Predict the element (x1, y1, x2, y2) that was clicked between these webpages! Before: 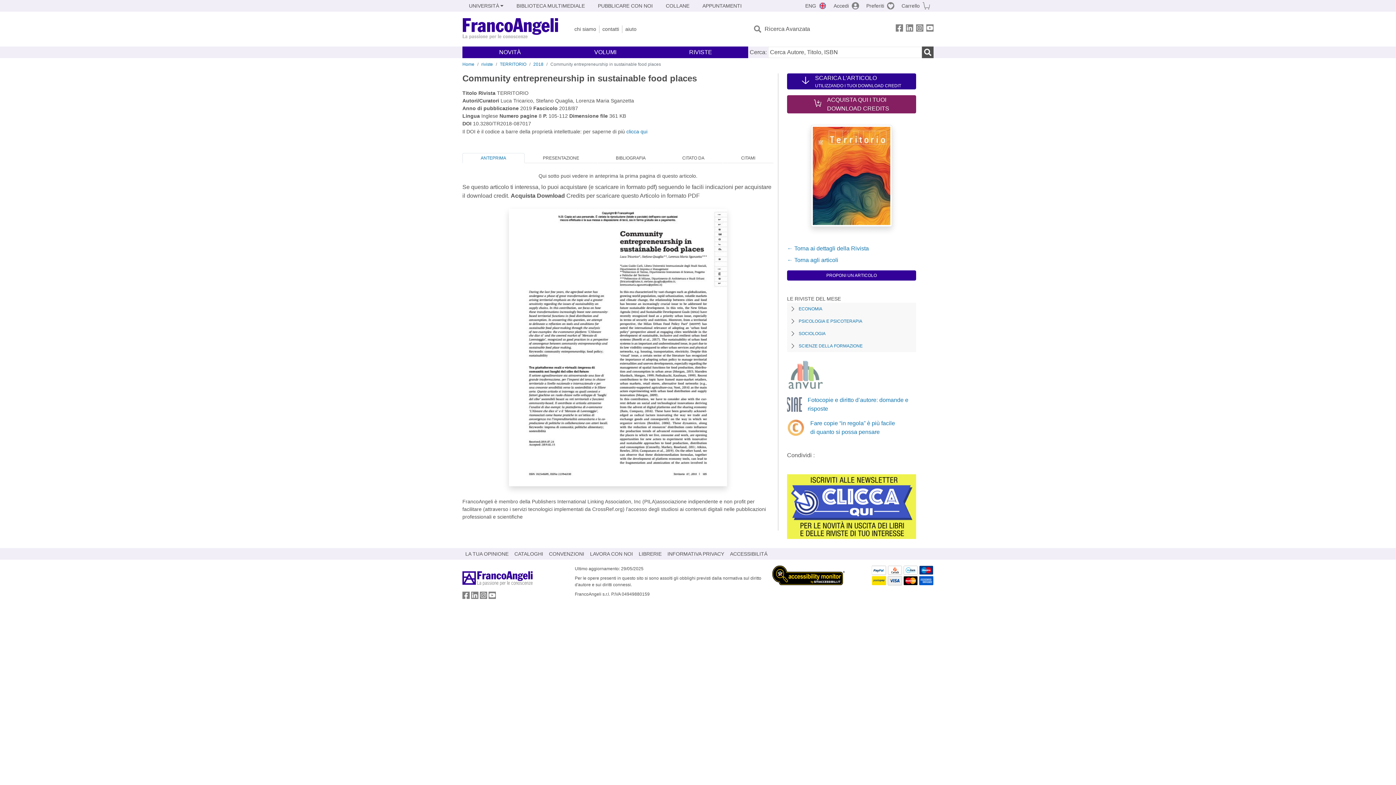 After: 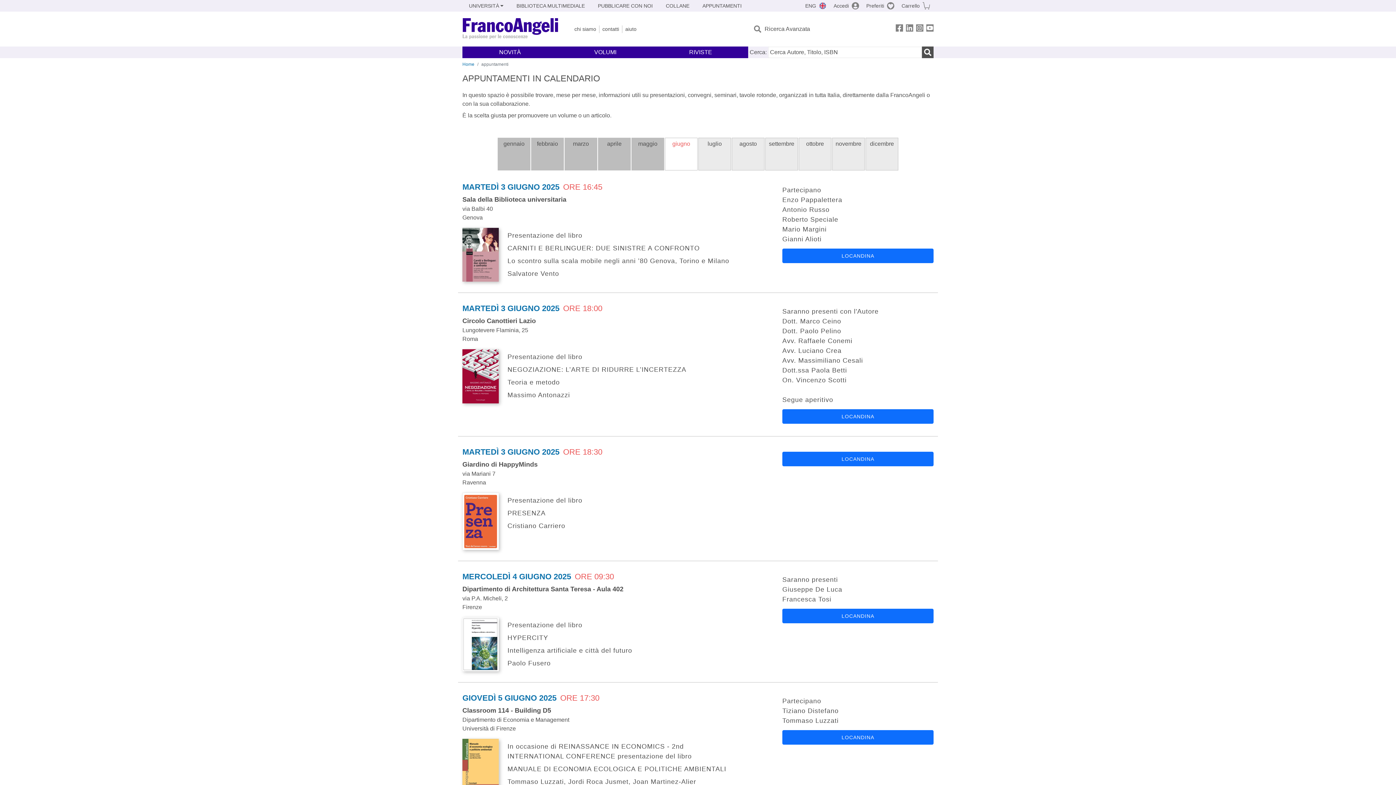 Action: bbox: (696, -1, 748, 13) label: APPUNTAMENTI